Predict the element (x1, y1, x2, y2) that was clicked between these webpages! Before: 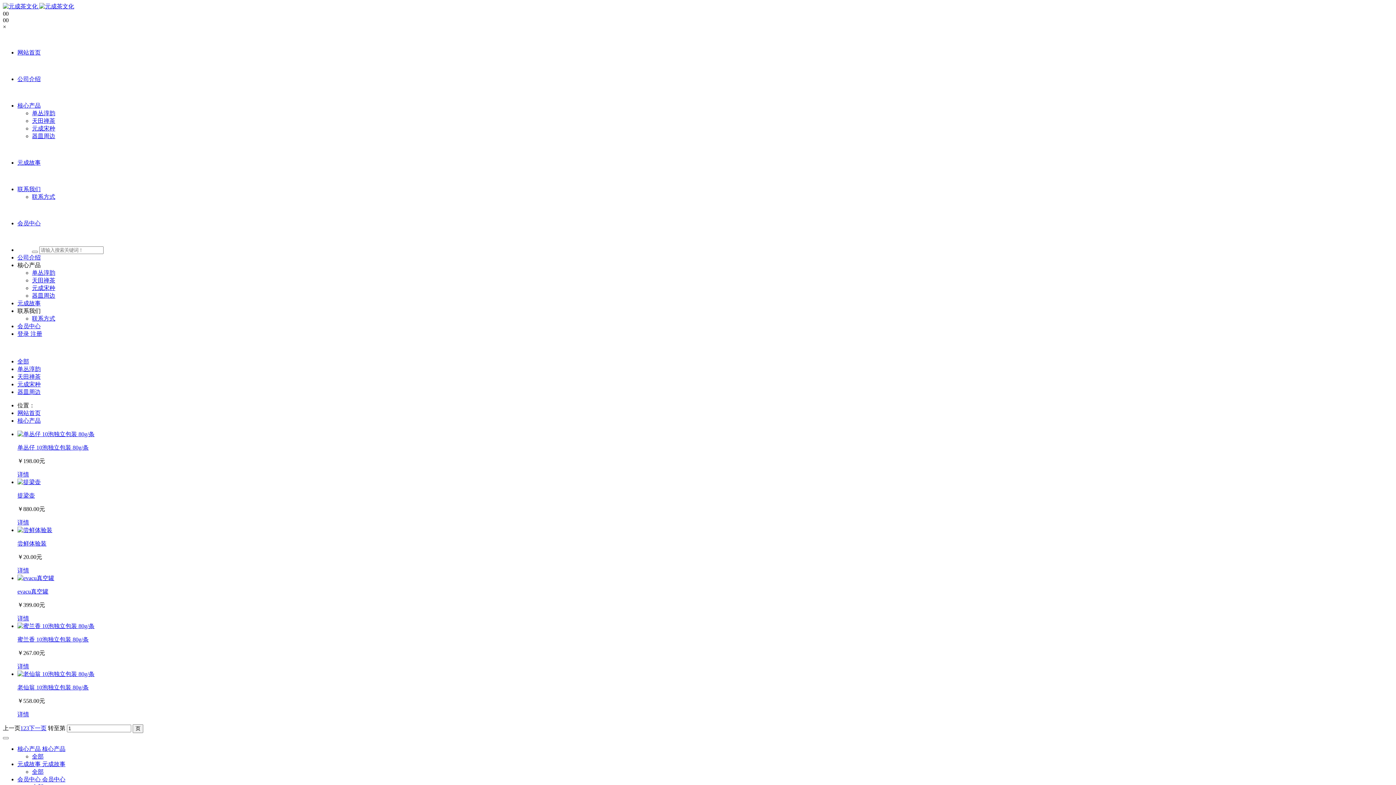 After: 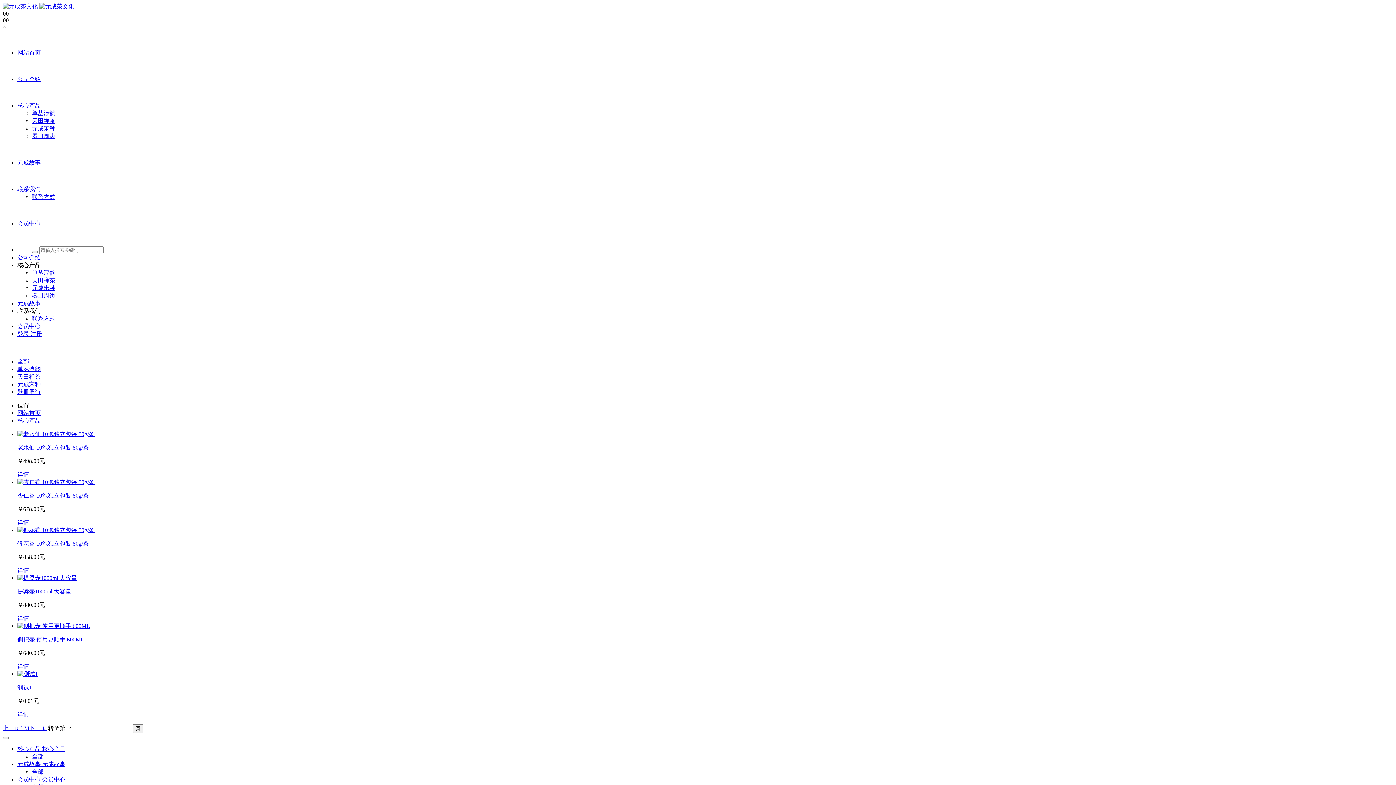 Action: label: 2 bbox: (23, 725, 26, 731)